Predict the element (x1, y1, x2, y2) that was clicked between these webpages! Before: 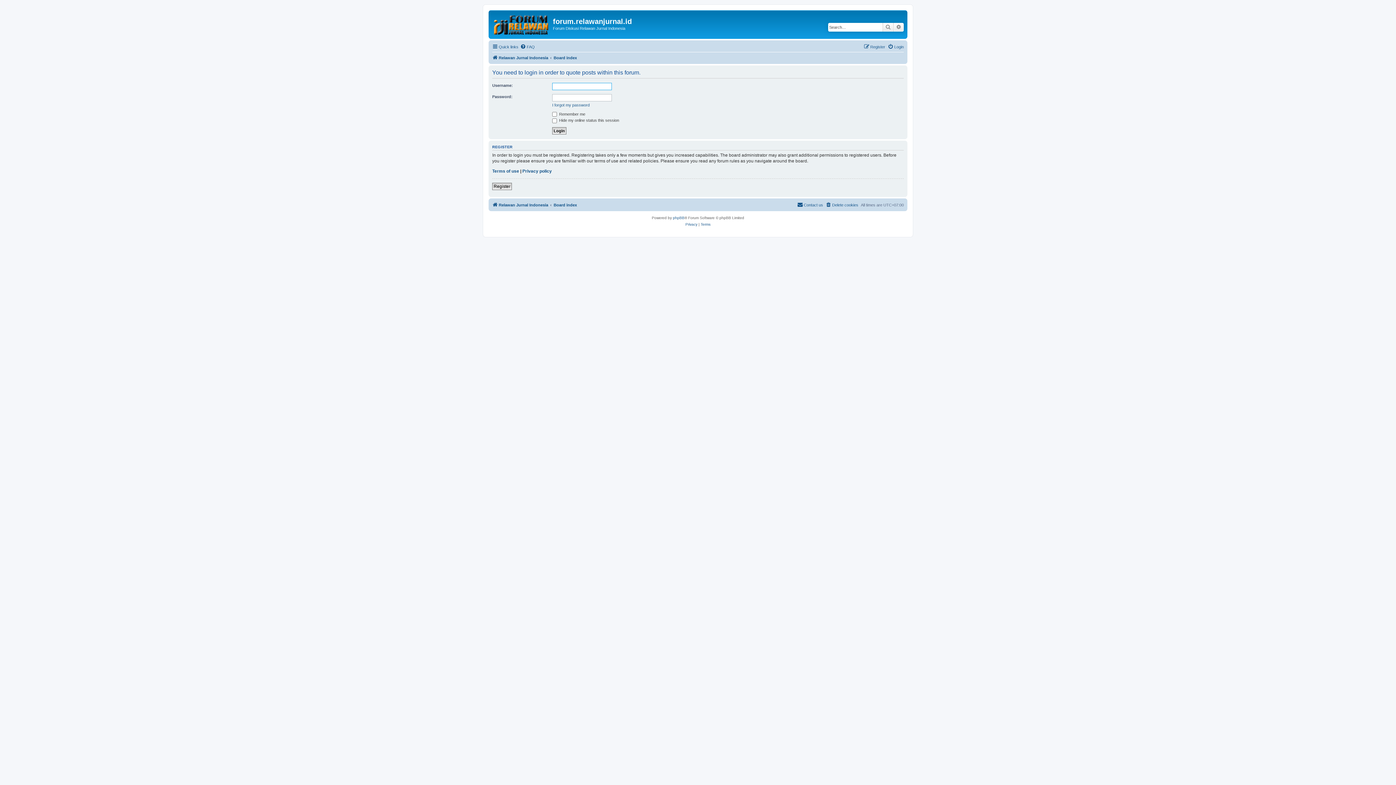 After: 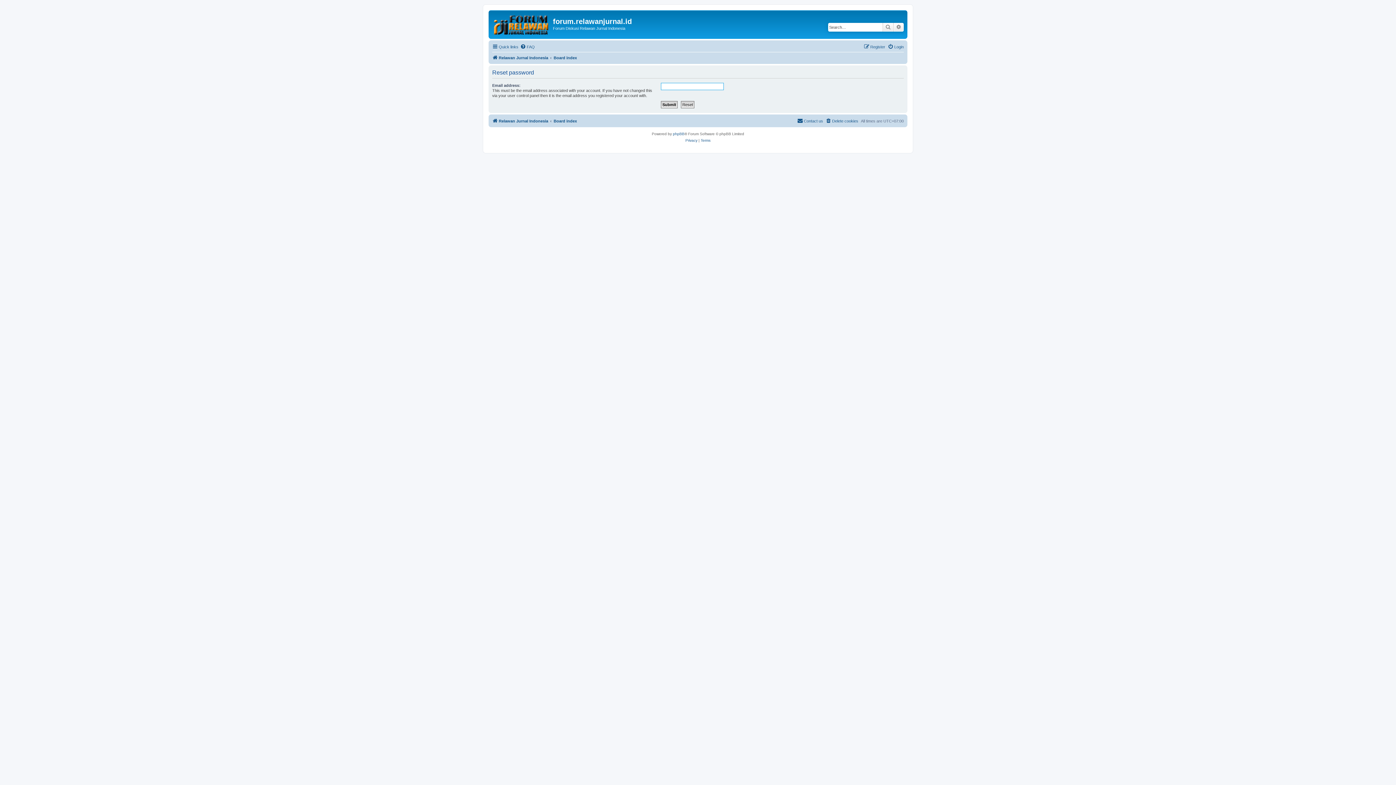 Action: bbox: (552, 102, 589, 107) label: I forgot my password